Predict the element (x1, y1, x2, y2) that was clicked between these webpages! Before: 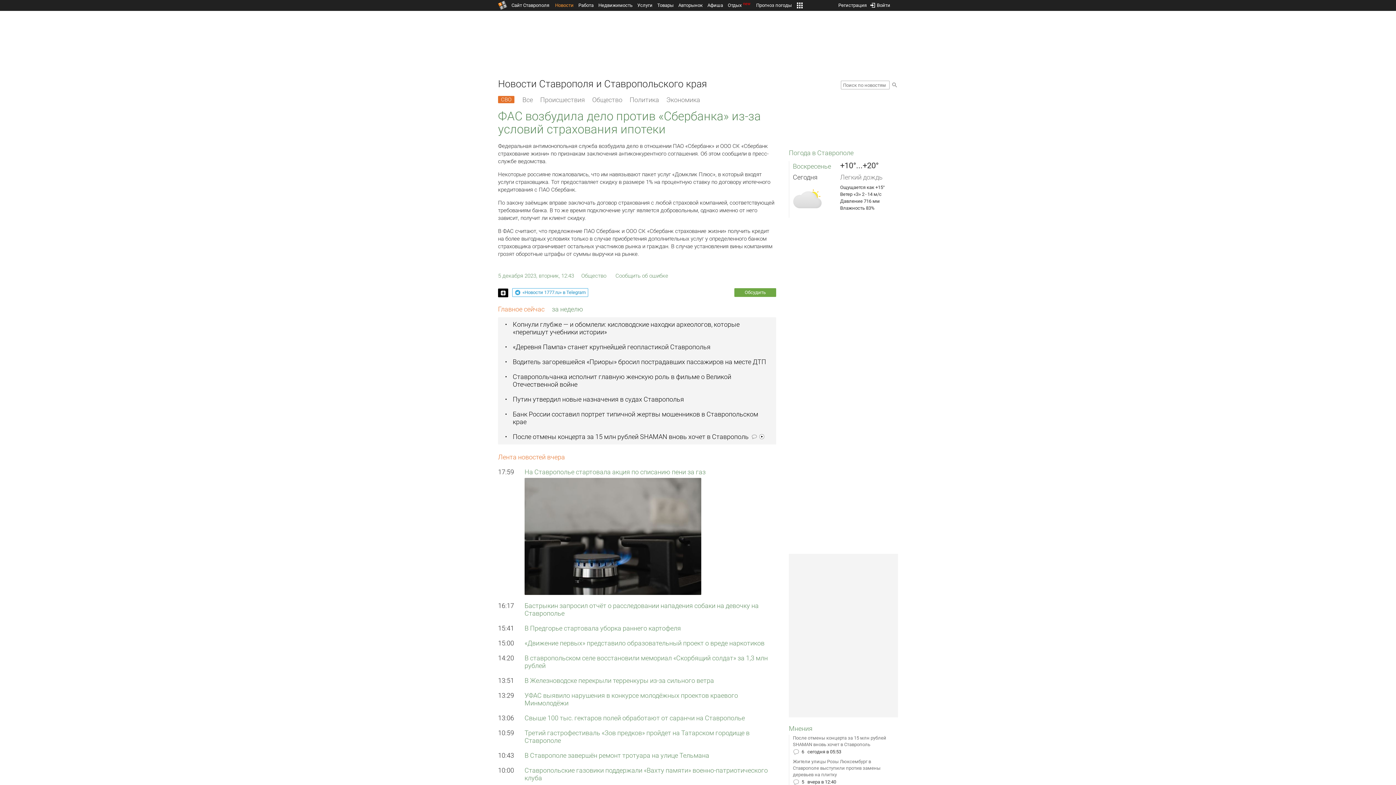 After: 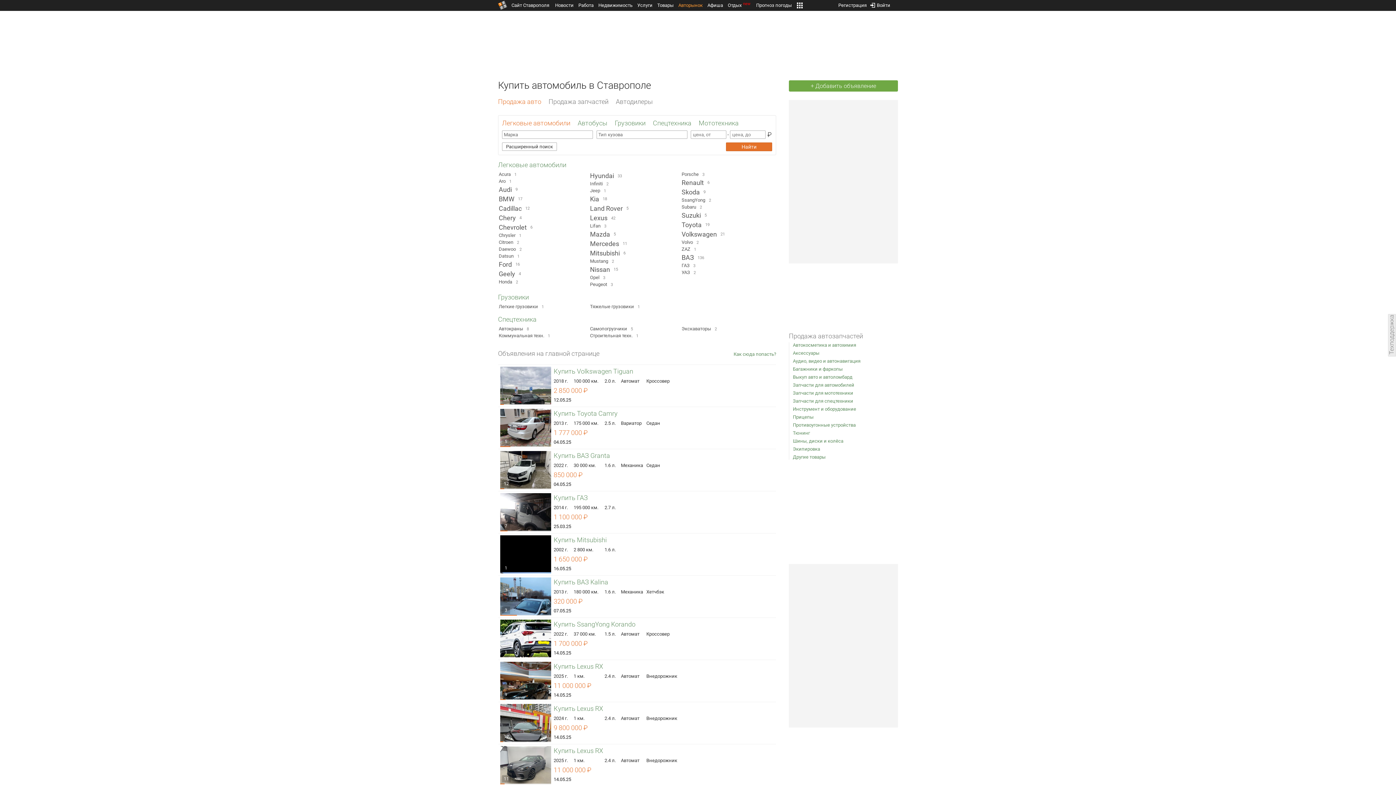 Action: label: Авторынок bbox: (678, 2, 702, 8)